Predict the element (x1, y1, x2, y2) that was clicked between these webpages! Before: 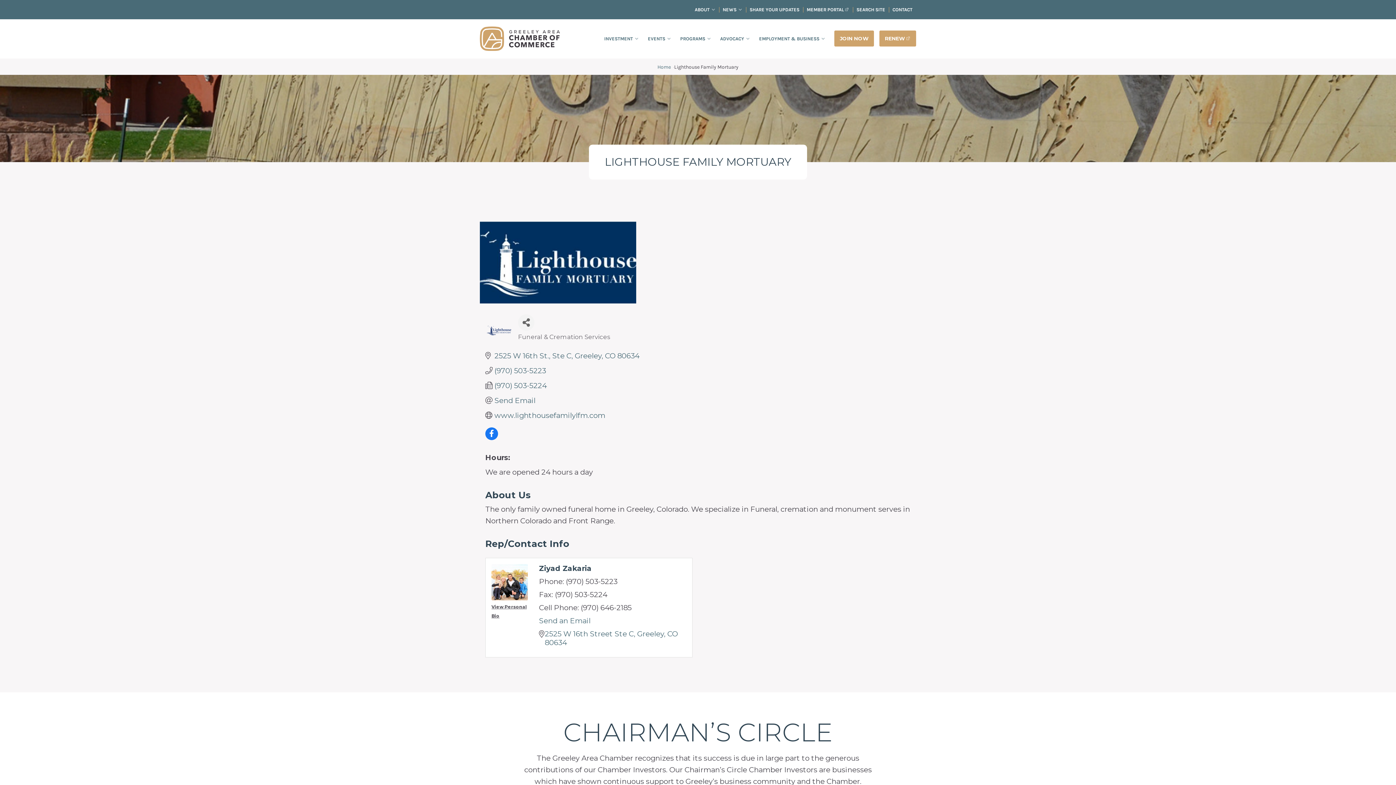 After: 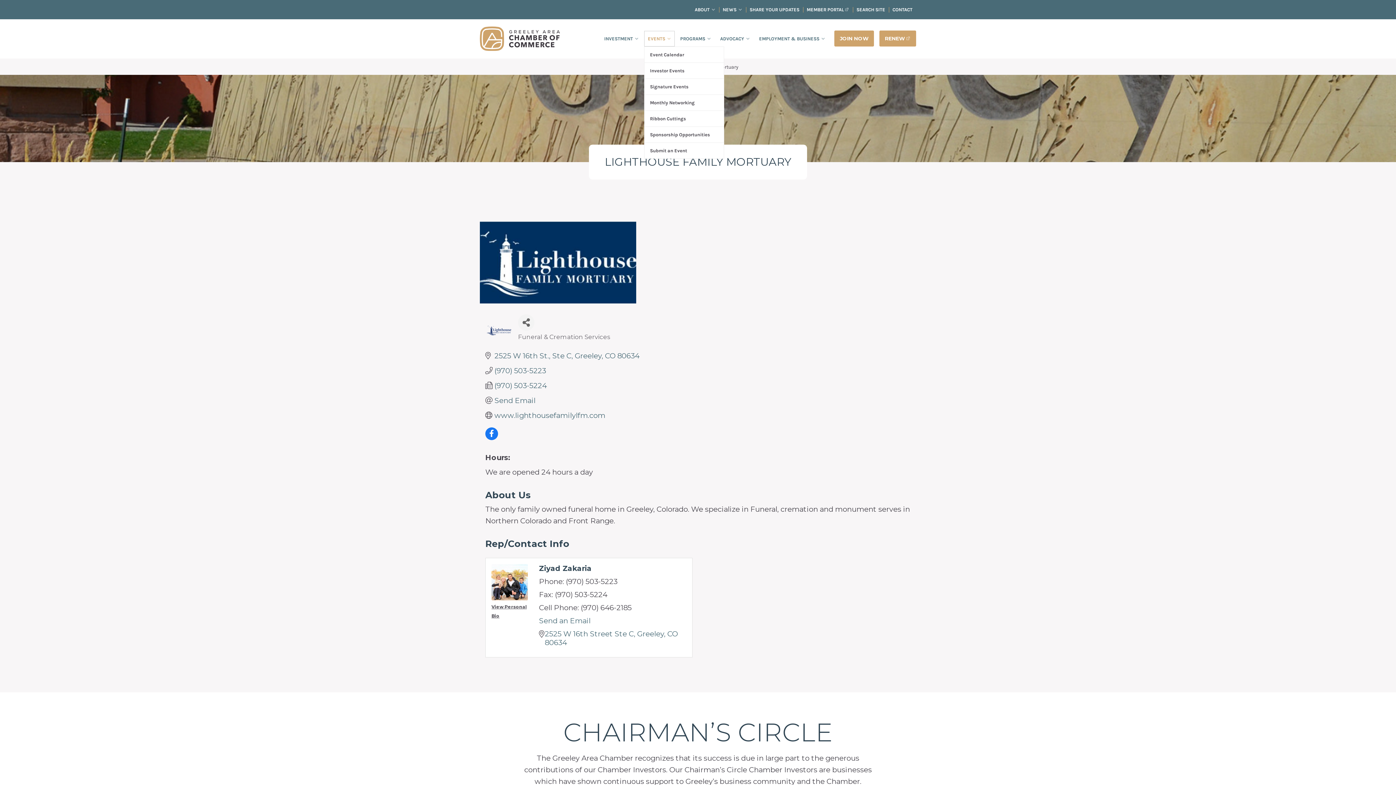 Action: label: EVENTS bbox: (644, 31, 674, 46)